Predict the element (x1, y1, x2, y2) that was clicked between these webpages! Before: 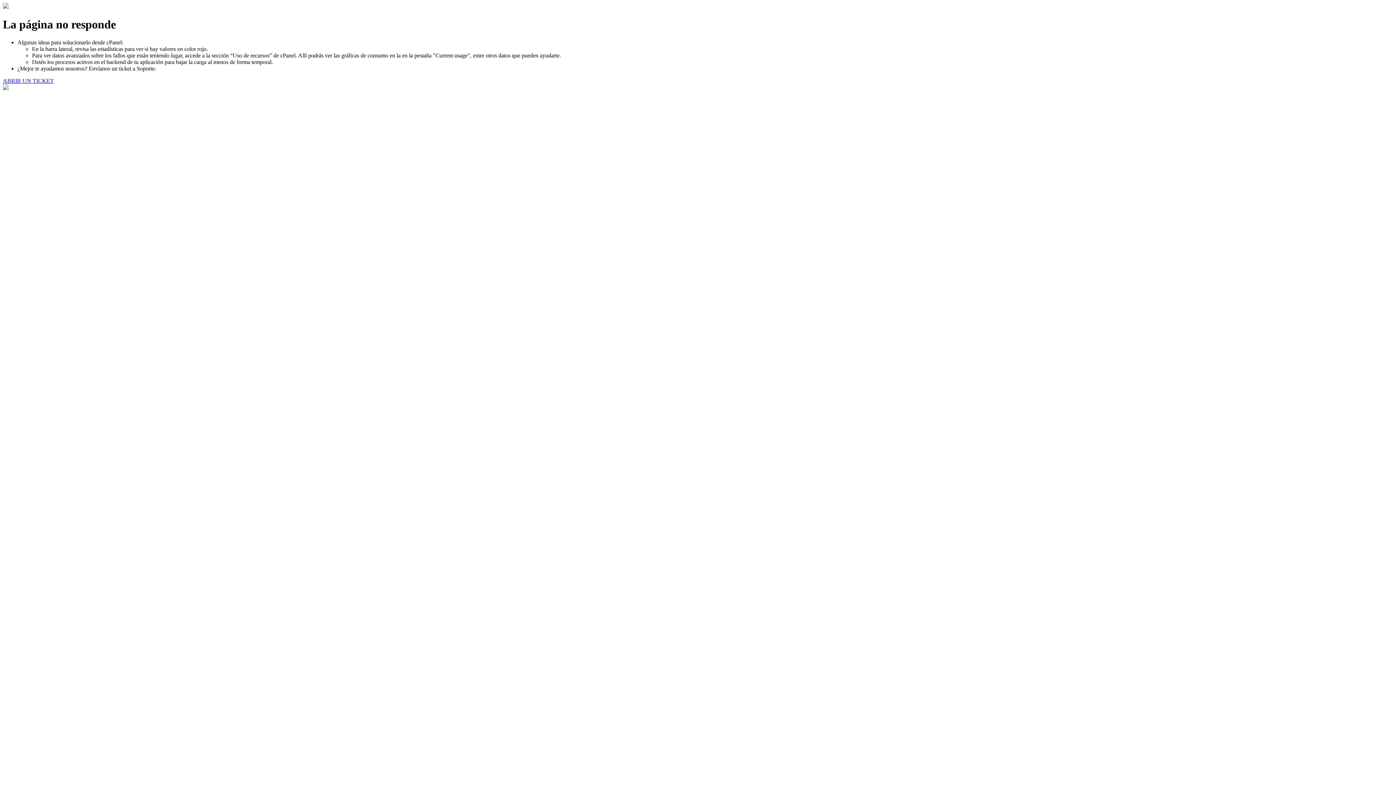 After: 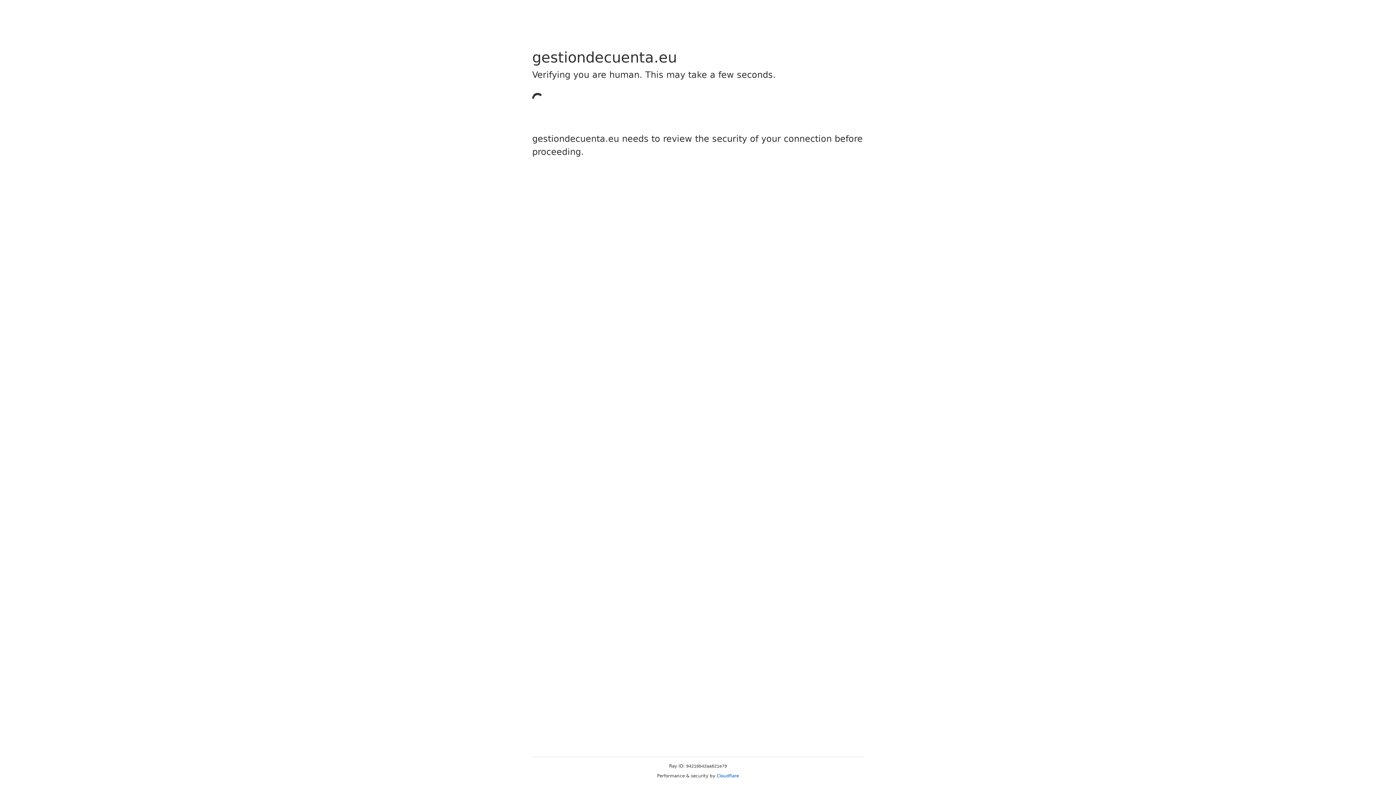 Action: bbox: (2, 77, 53, 83) label: ABRIR UN TICKET